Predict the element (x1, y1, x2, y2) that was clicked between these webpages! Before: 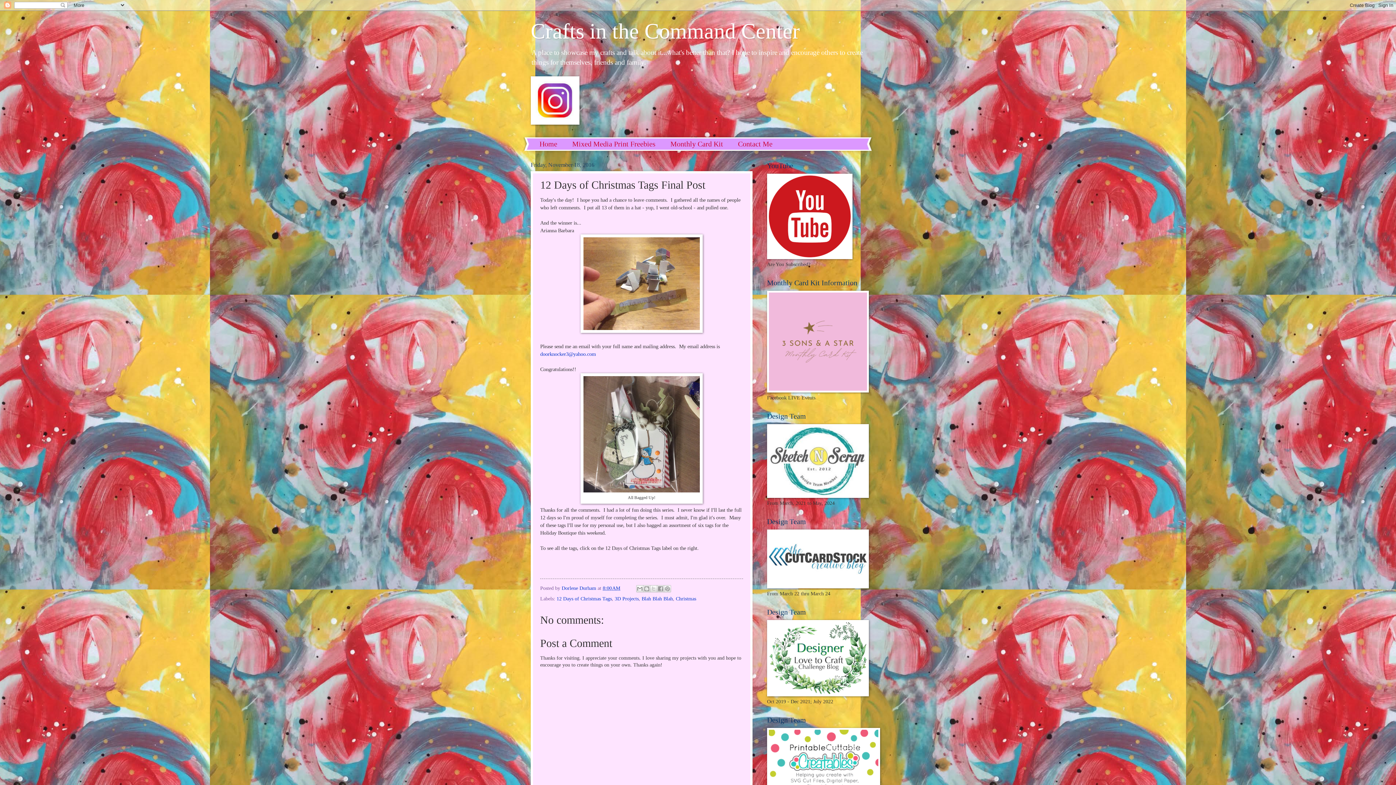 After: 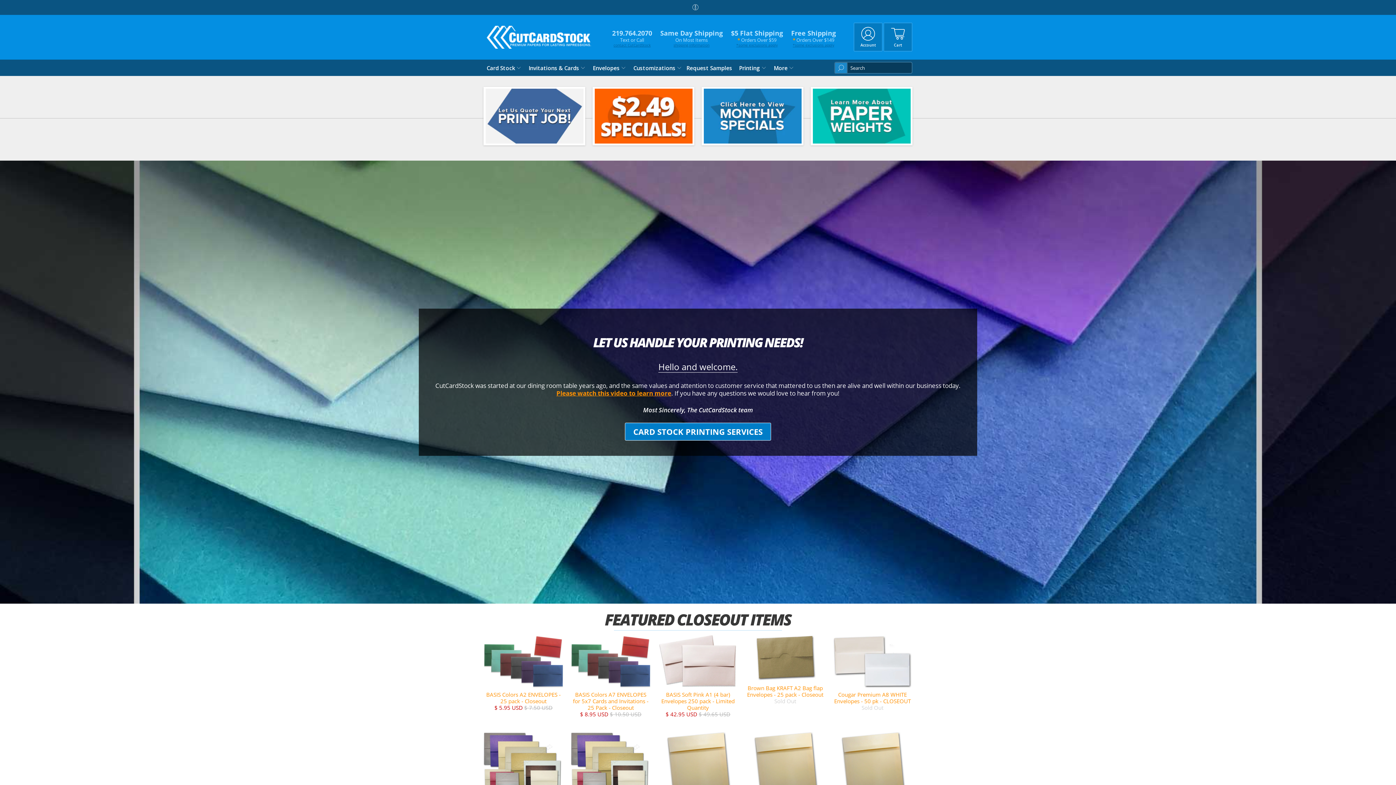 Action: bbox: (767, 584, 869, 589)